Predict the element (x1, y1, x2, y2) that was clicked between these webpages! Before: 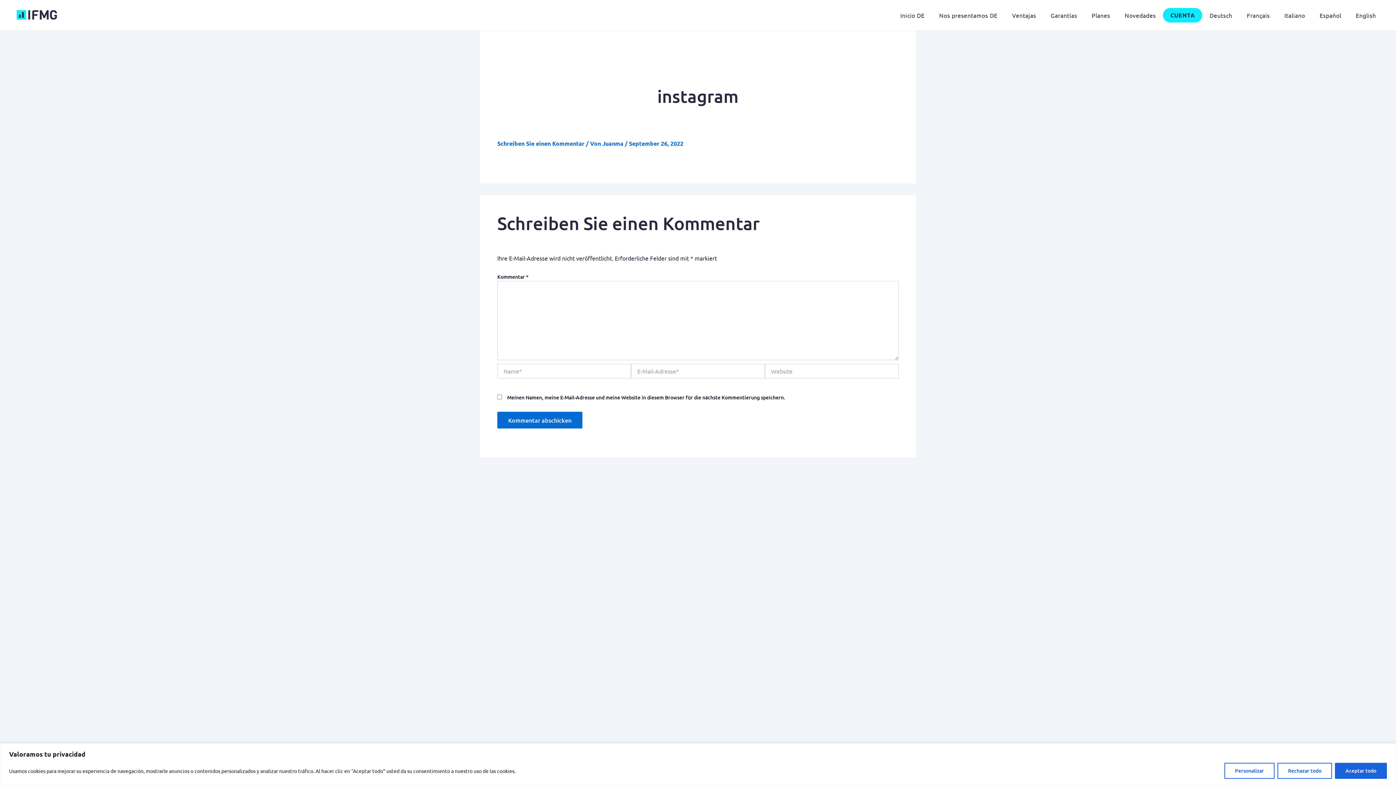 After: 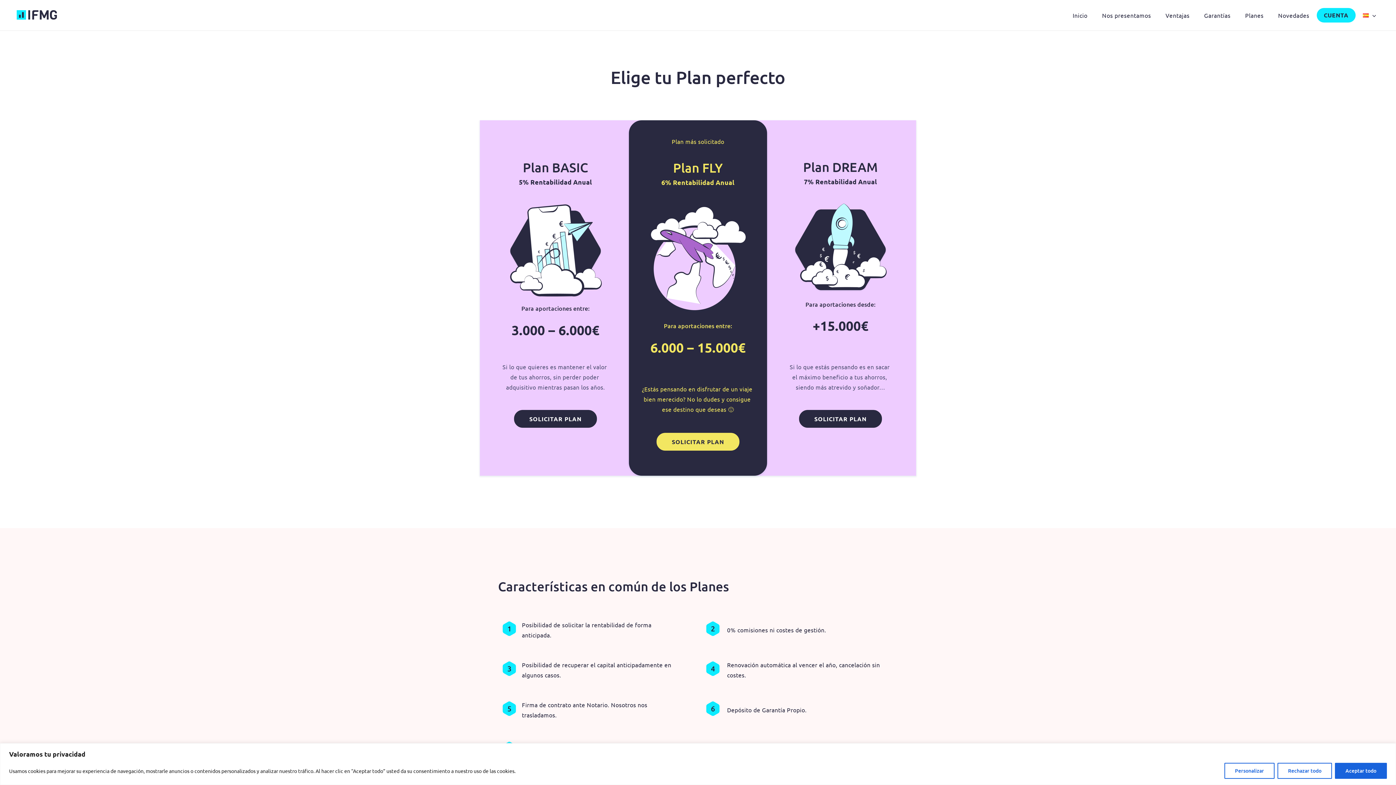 Action: label: Planes bbox: (1088, 10, 1114, 20)